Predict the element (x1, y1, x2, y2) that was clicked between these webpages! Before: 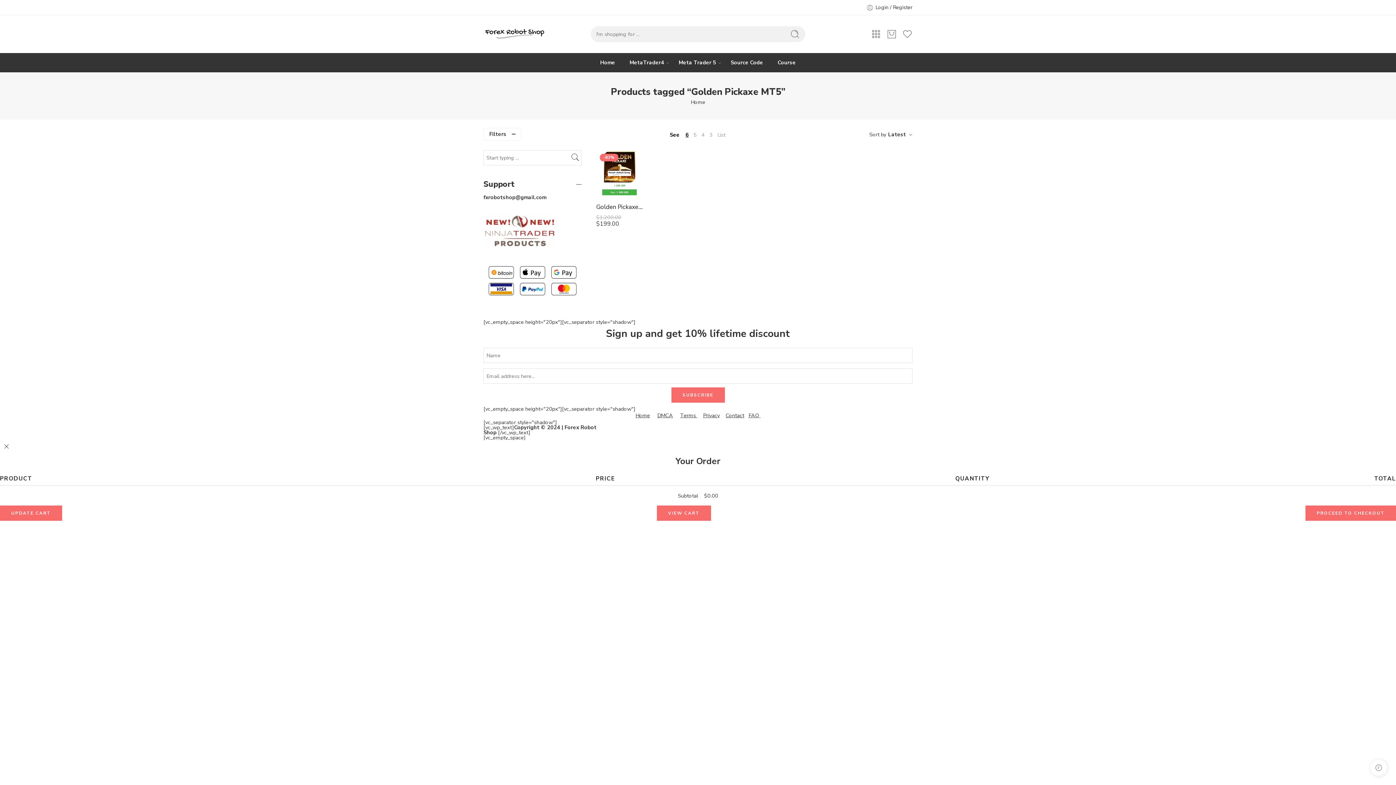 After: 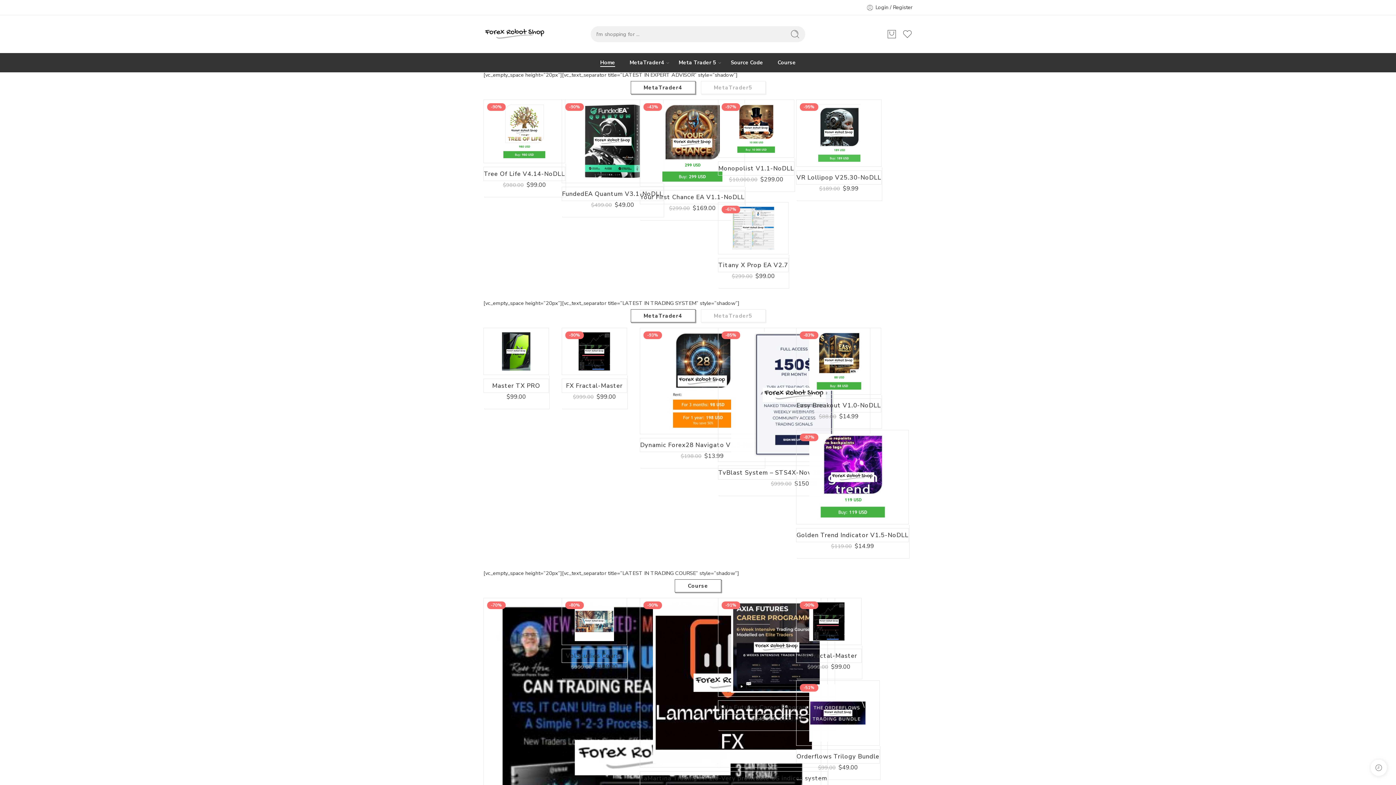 Action: bbox: (600, 53, 615, 72) label: Home